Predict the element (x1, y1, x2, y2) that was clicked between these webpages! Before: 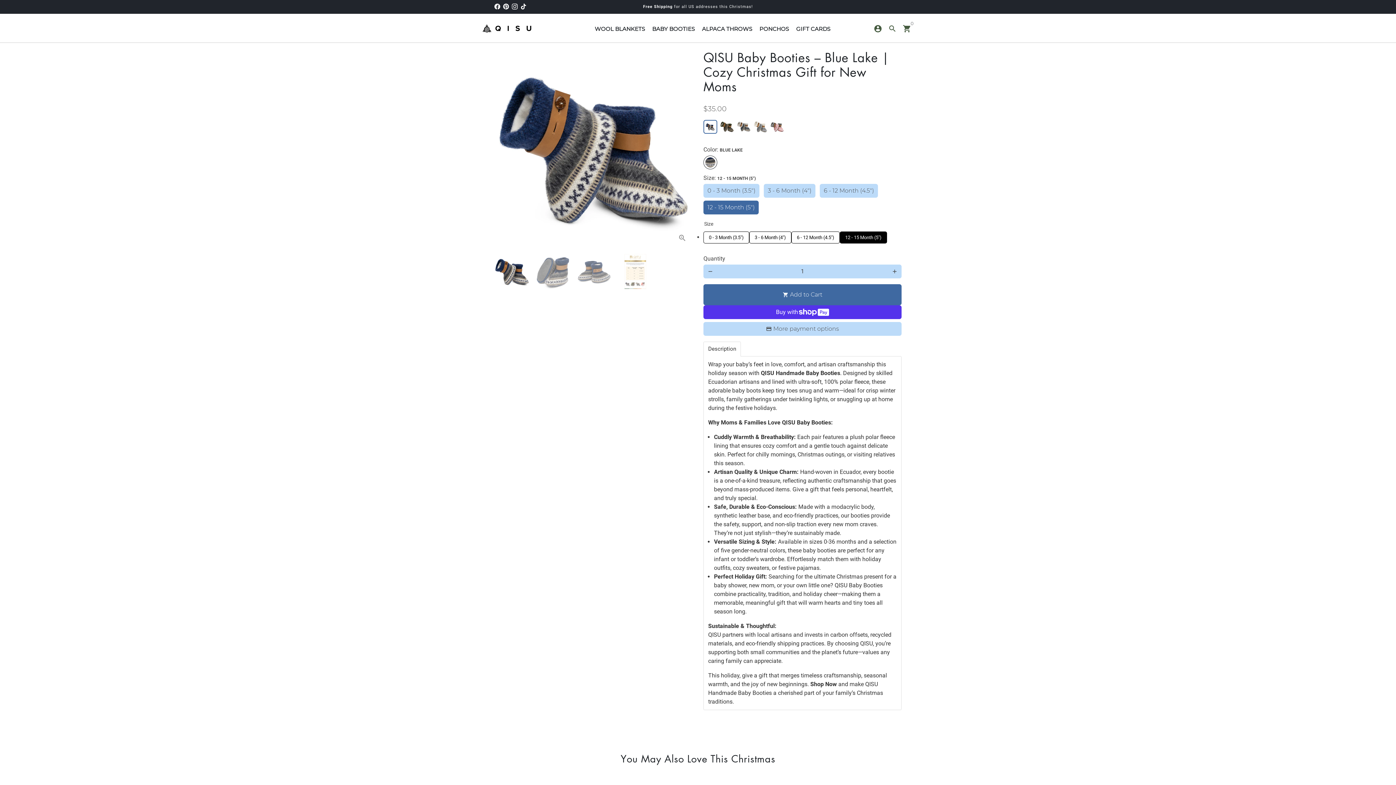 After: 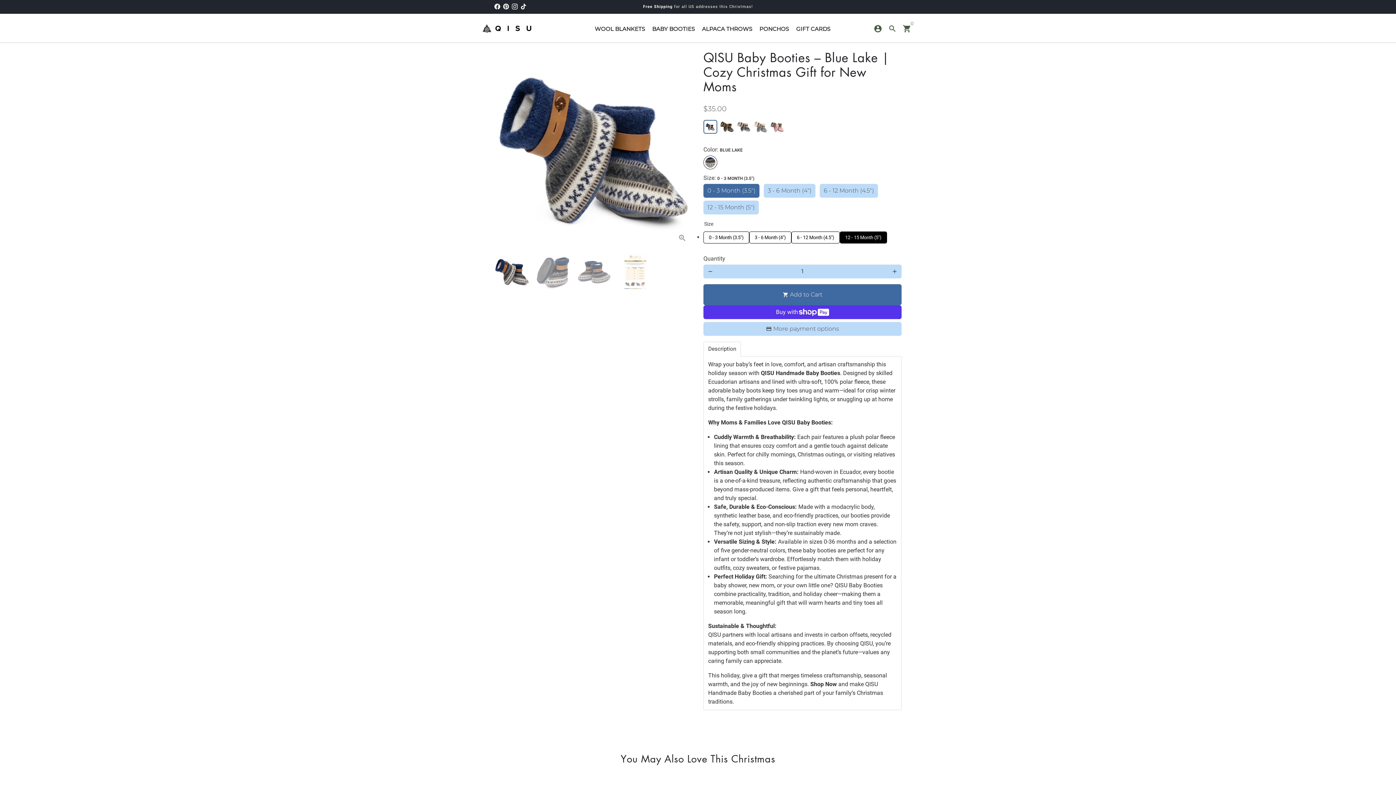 Action: bbox: (494, 254, 529, 289)